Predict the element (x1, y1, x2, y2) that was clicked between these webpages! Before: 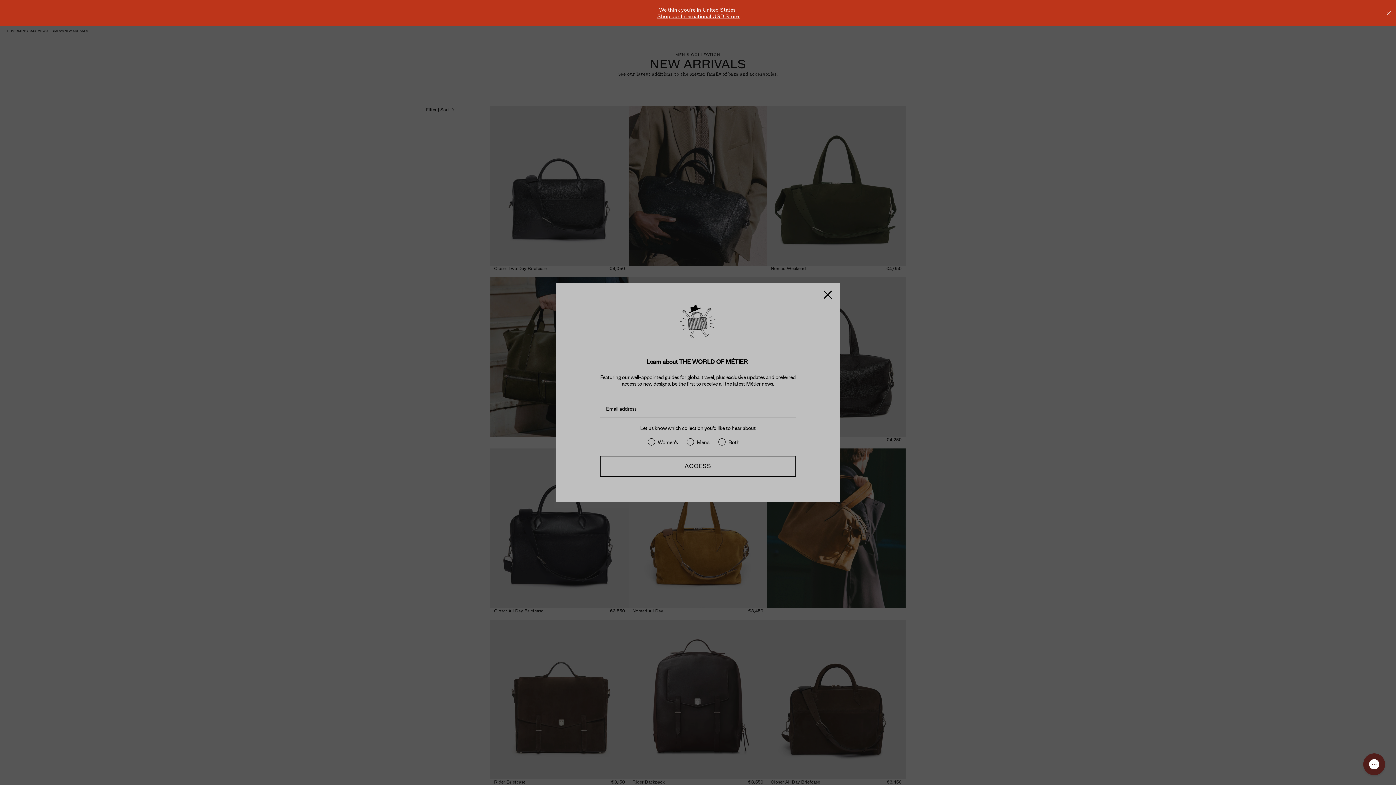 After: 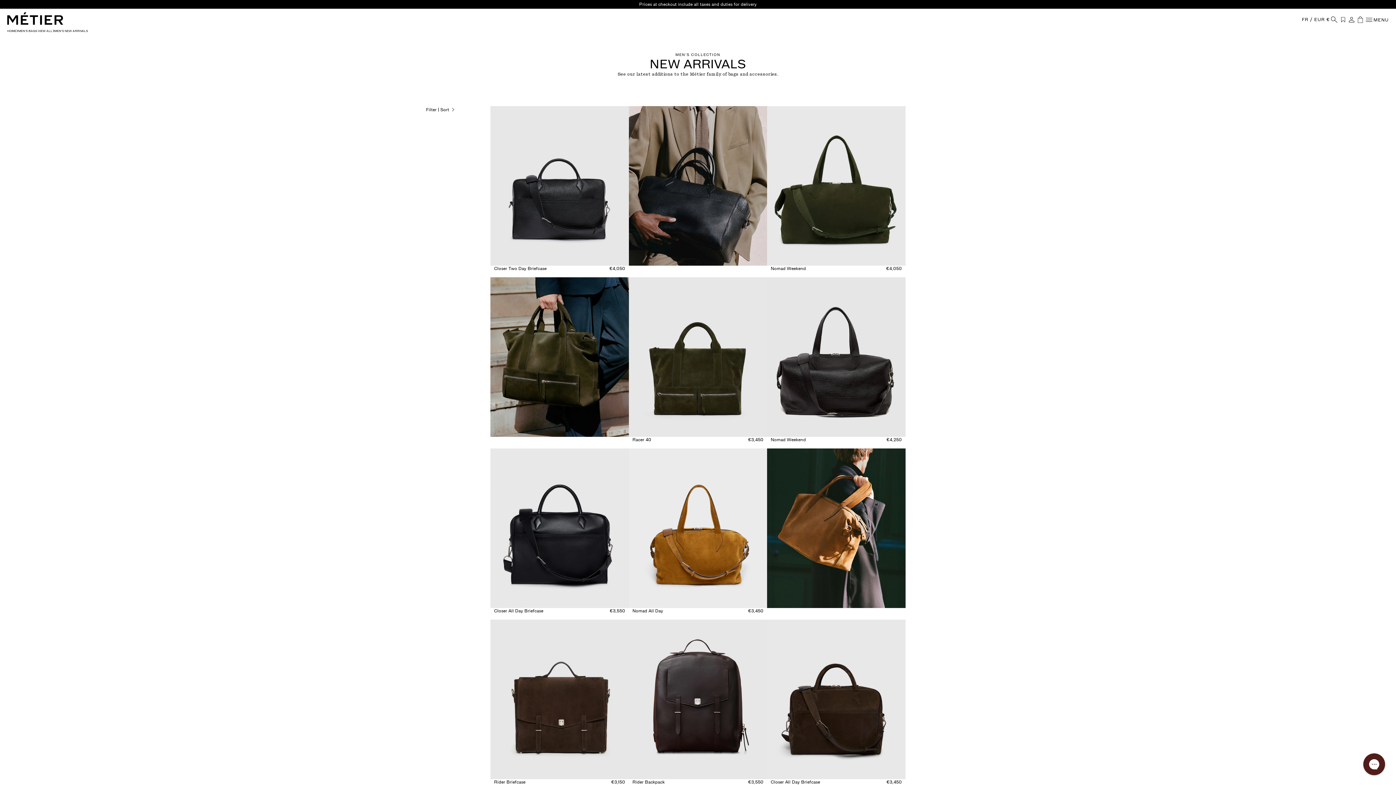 Action: bbox: (1385, 9, 1392, 16) label: Close Recommended Popup